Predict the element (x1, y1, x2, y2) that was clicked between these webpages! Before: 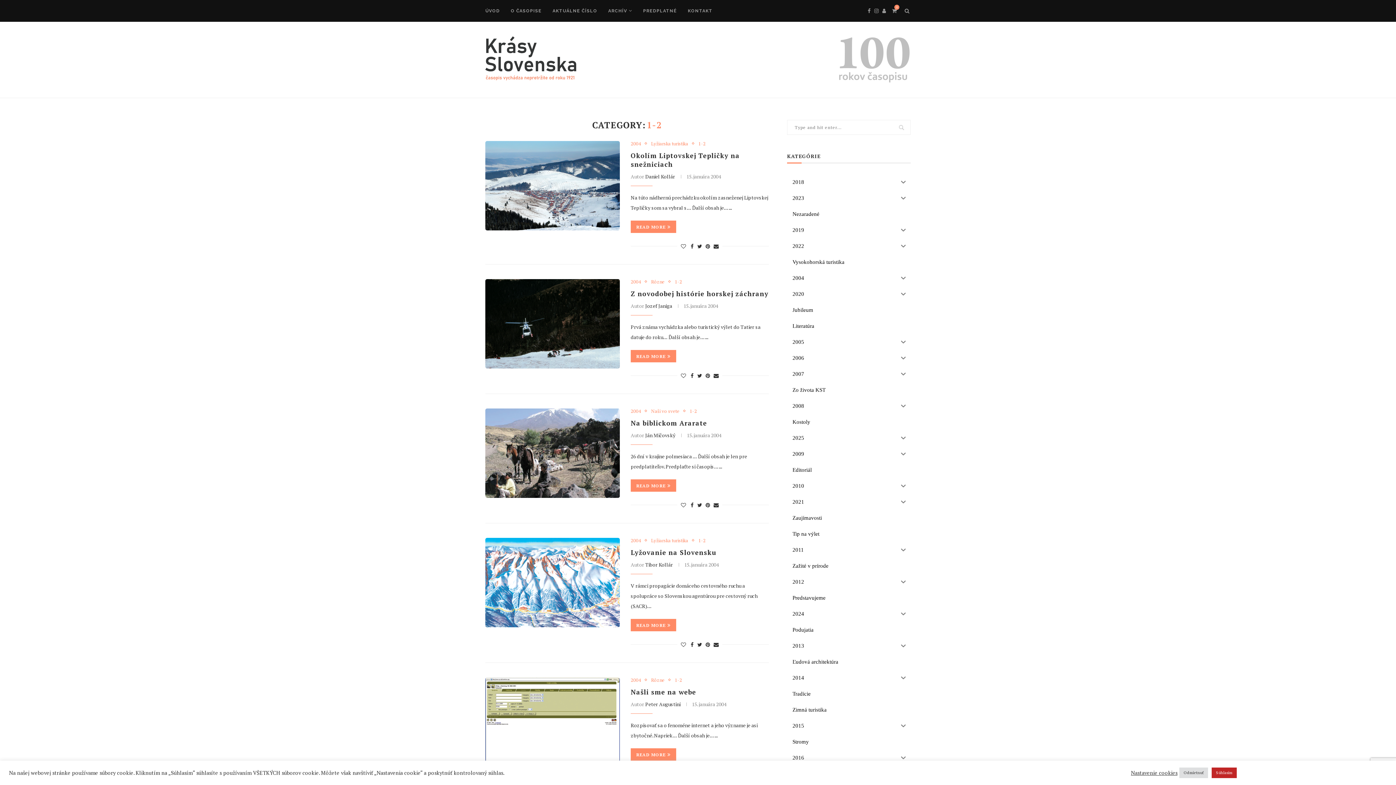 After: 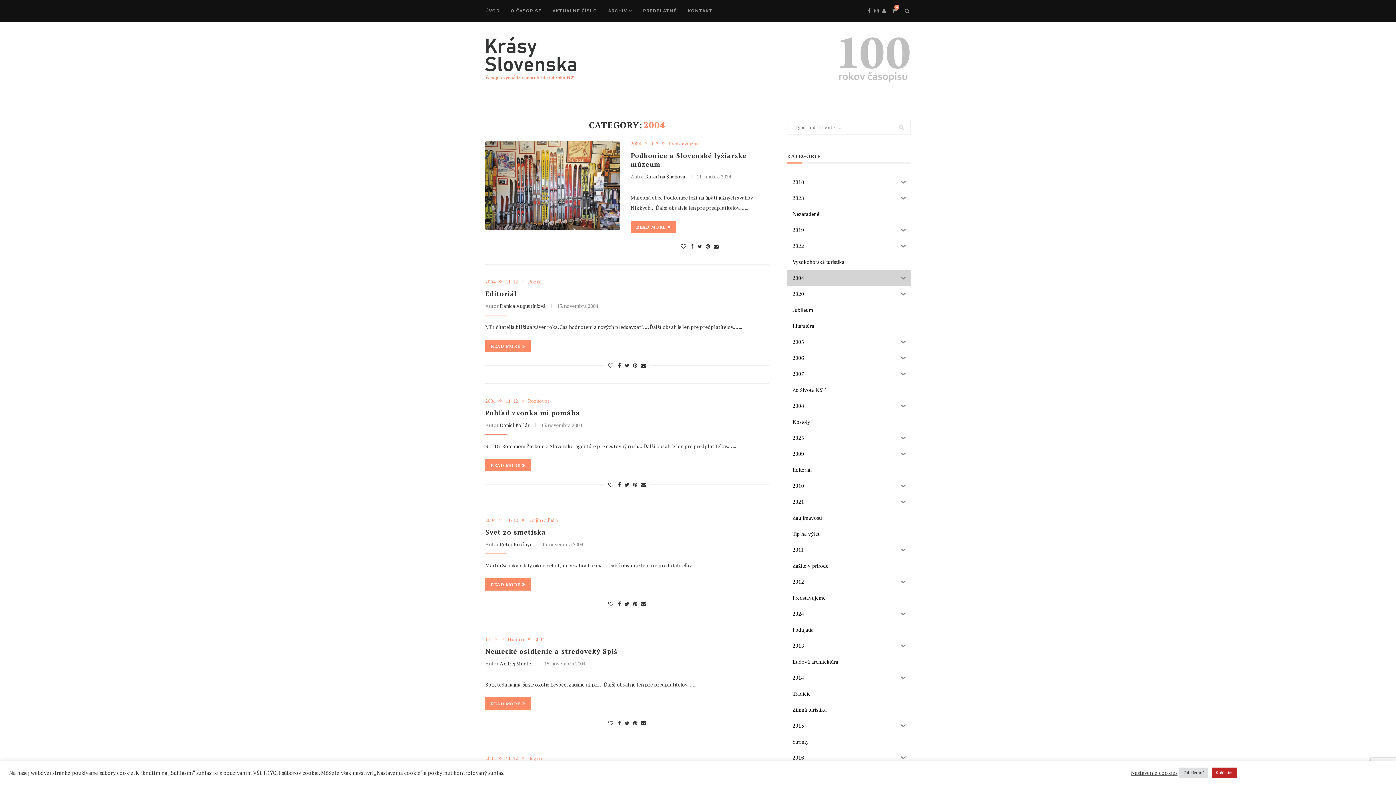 Action: label: 2004 bbox: (630, 408, 644, 414)